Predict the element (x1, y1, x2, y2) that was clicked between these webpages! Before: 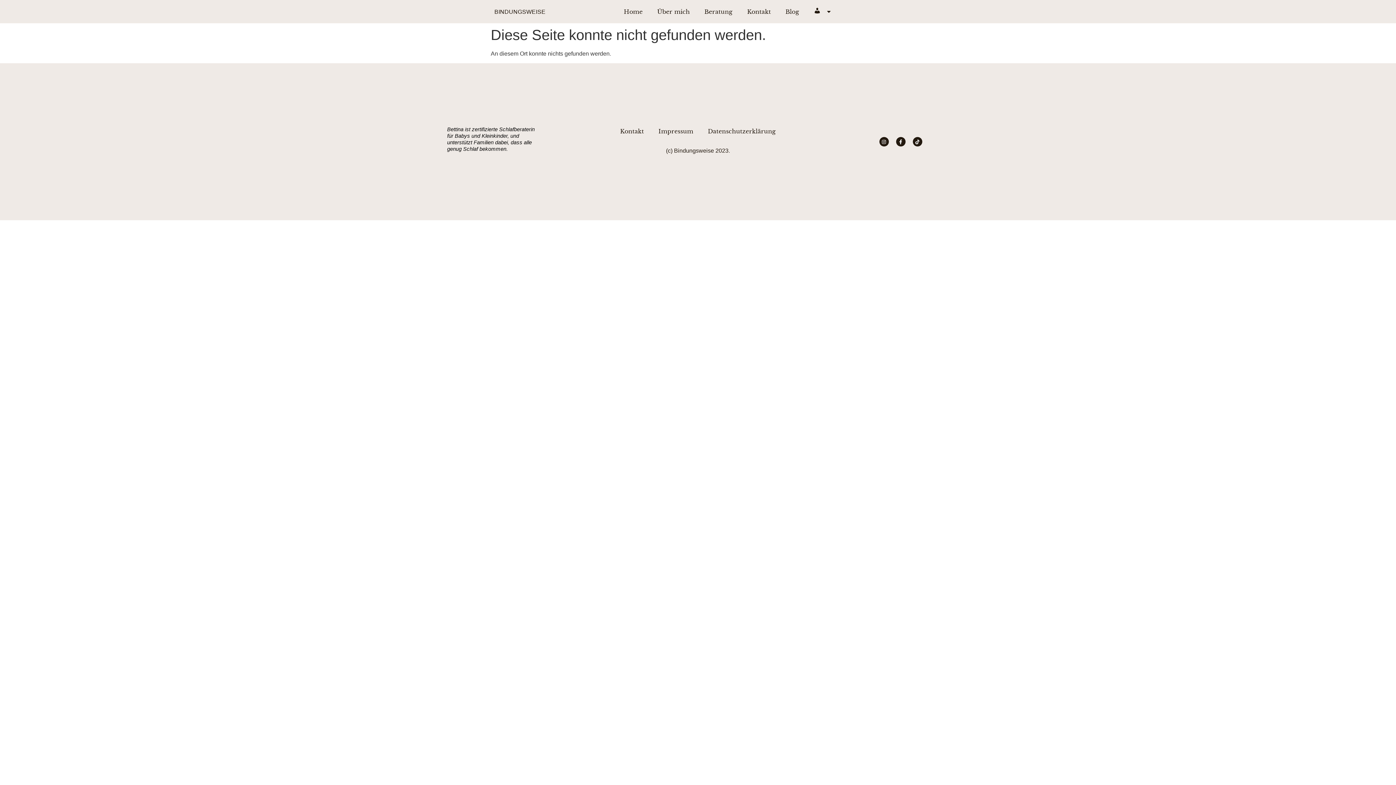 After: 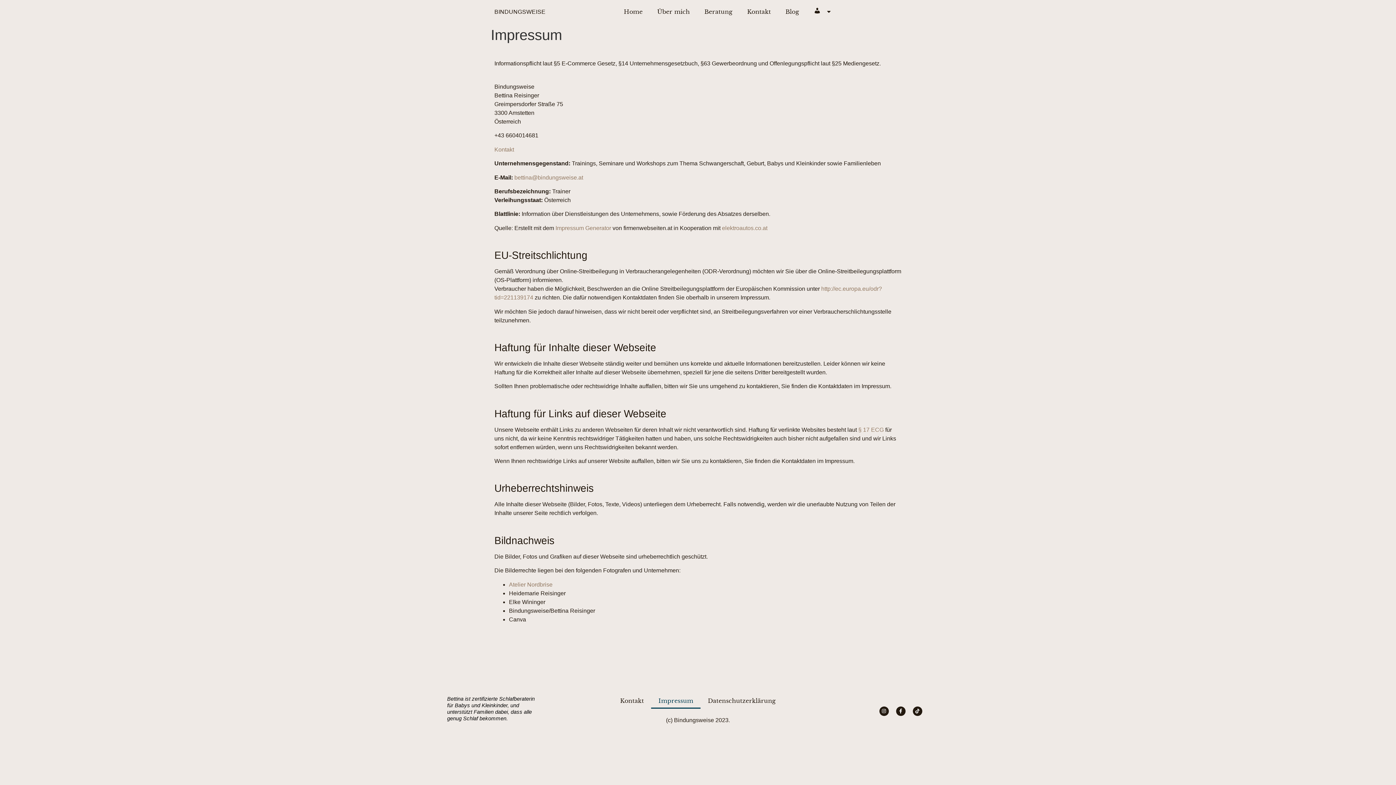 Action: label: Impressum bbox: (651, 123, 700, 139)